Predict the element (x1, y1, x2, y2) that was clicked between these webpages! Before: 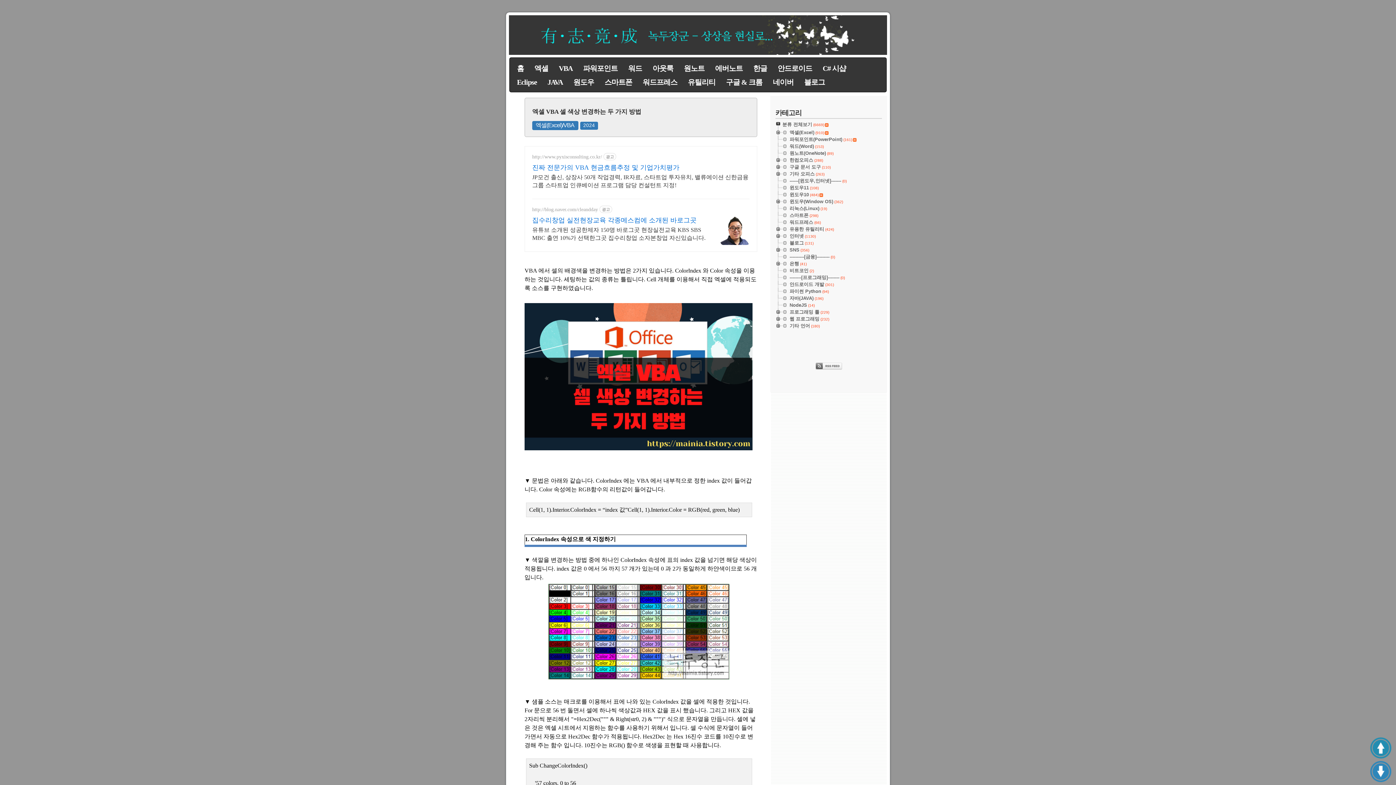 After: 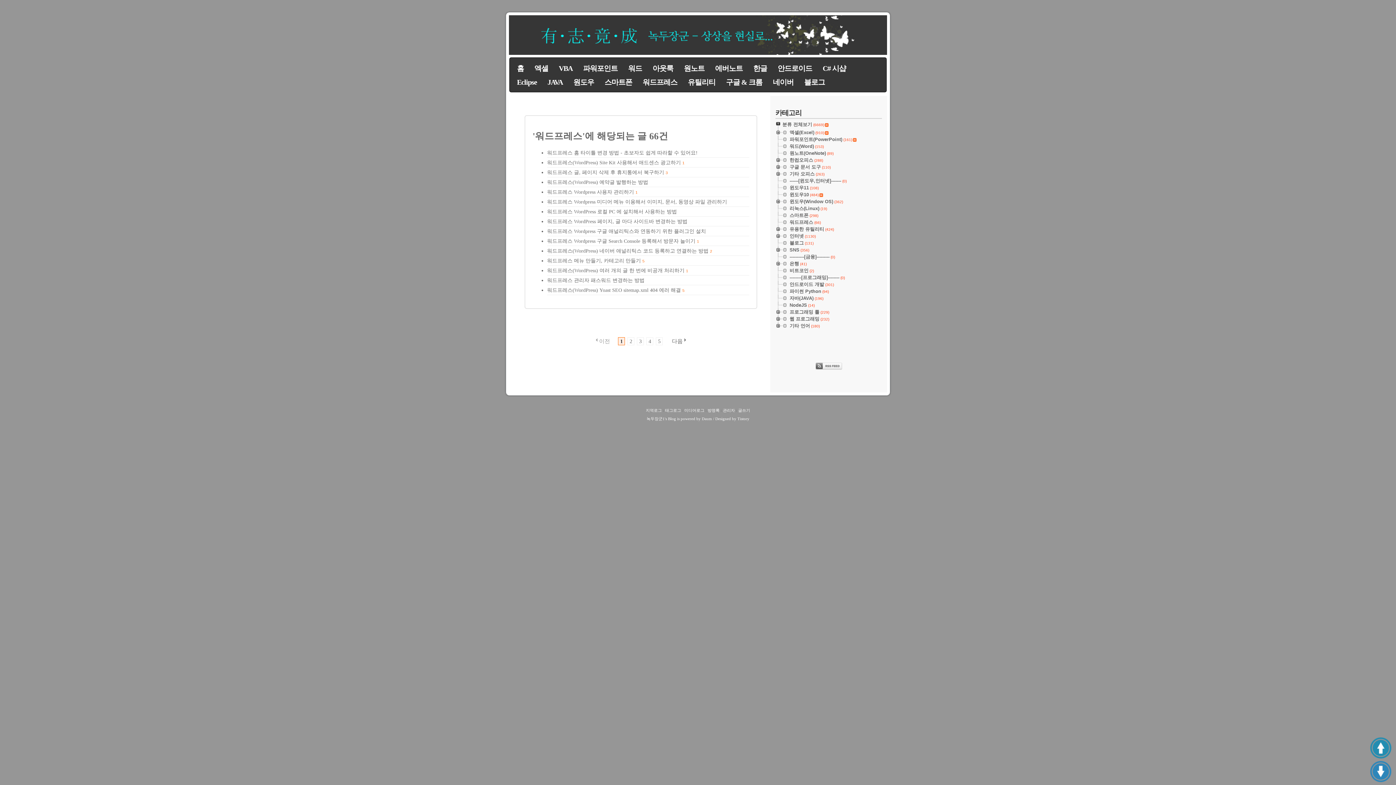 Action: label: 워드프레스 bbox: (642, 78, 677, 86)